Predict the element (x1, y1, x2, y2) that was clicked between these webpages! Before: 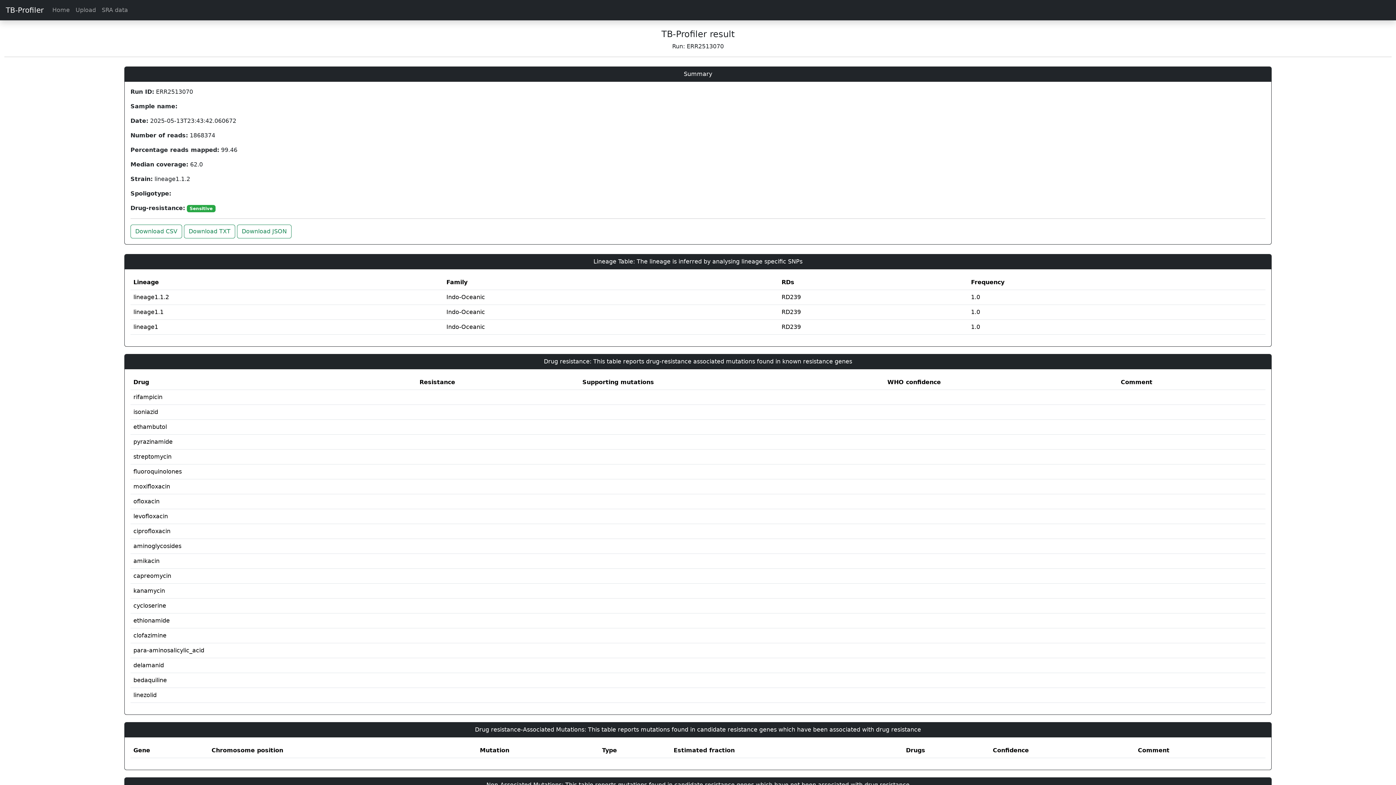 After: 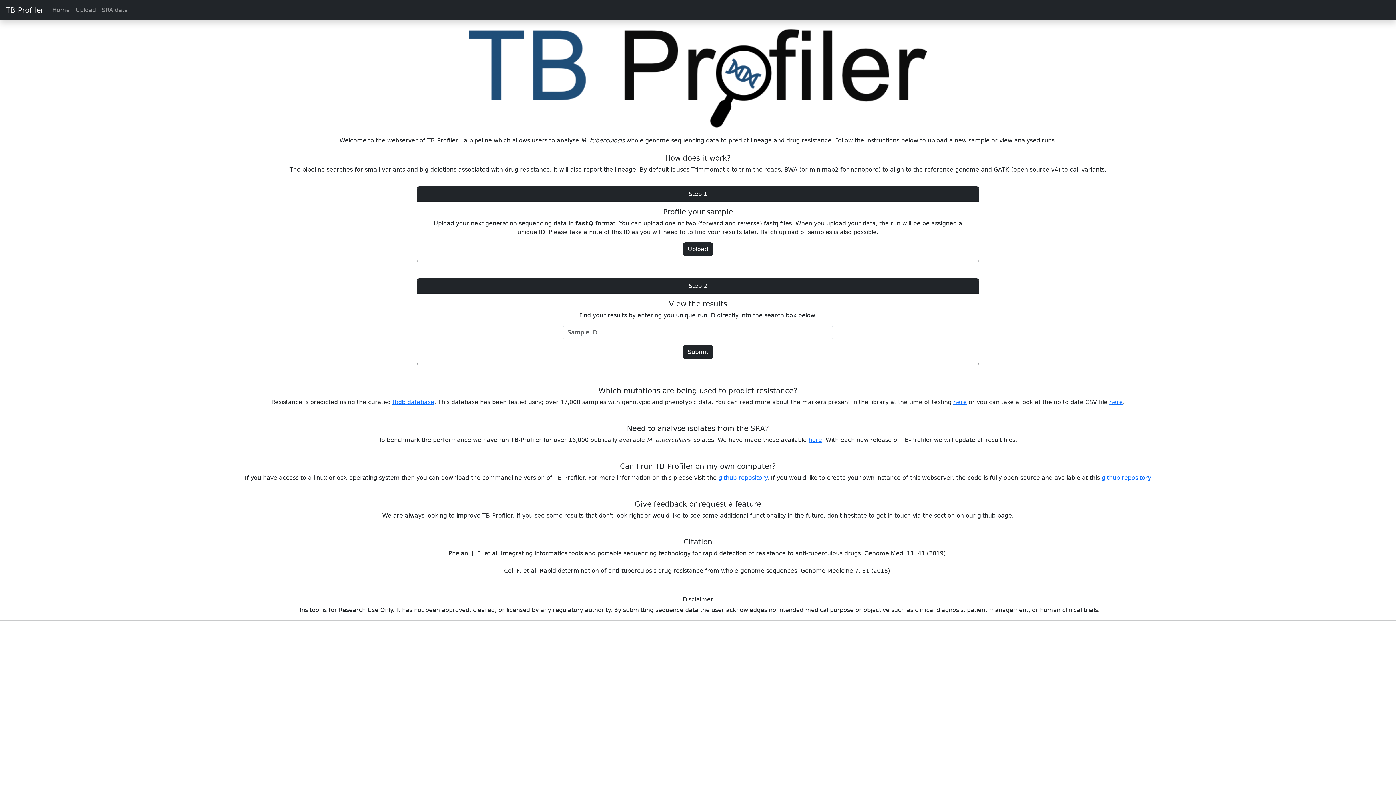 Action: label: TB-Profiler bbox: (0, 2, 43, 17)